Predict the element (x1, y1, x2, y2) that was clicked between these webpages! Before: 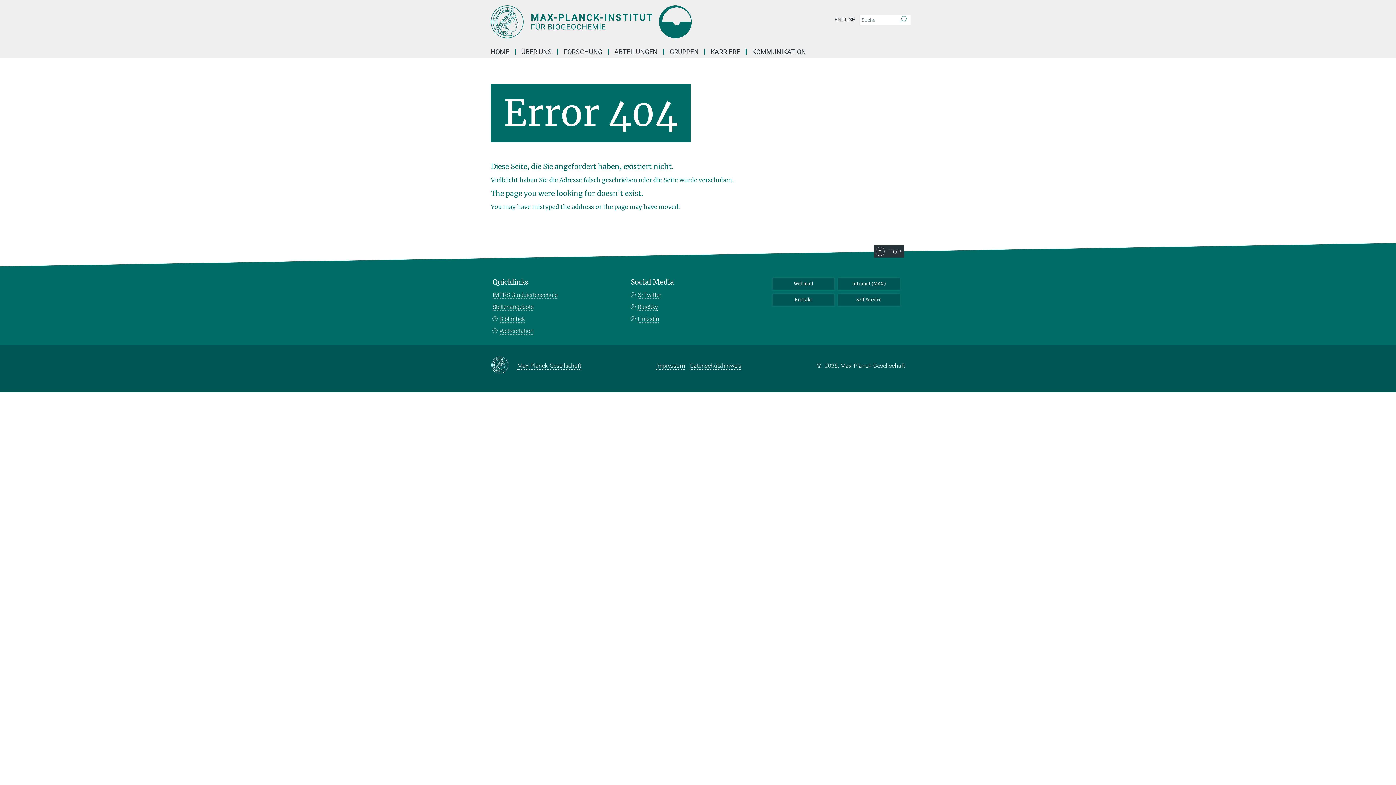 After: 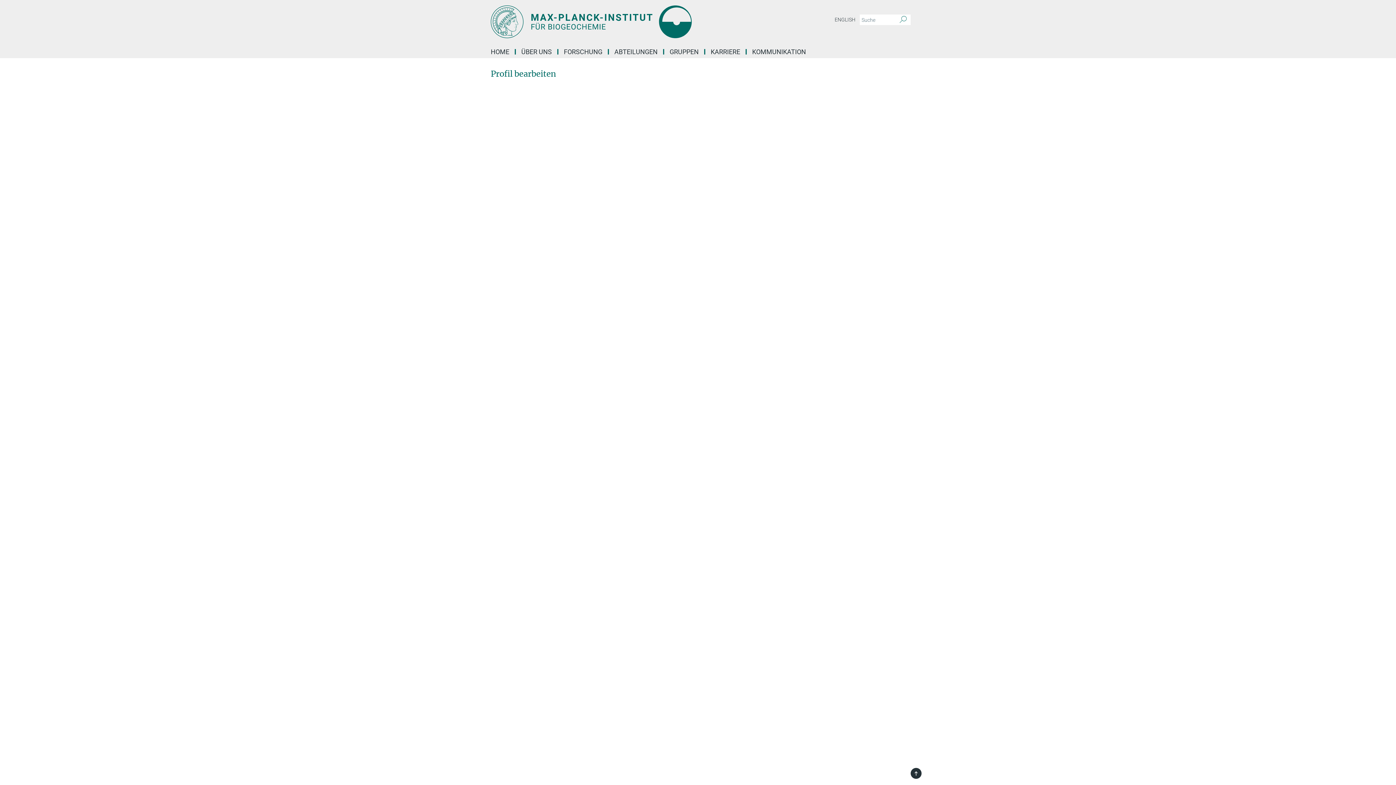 Action: label: Self Service bbox: (838, 294, 900, 305)